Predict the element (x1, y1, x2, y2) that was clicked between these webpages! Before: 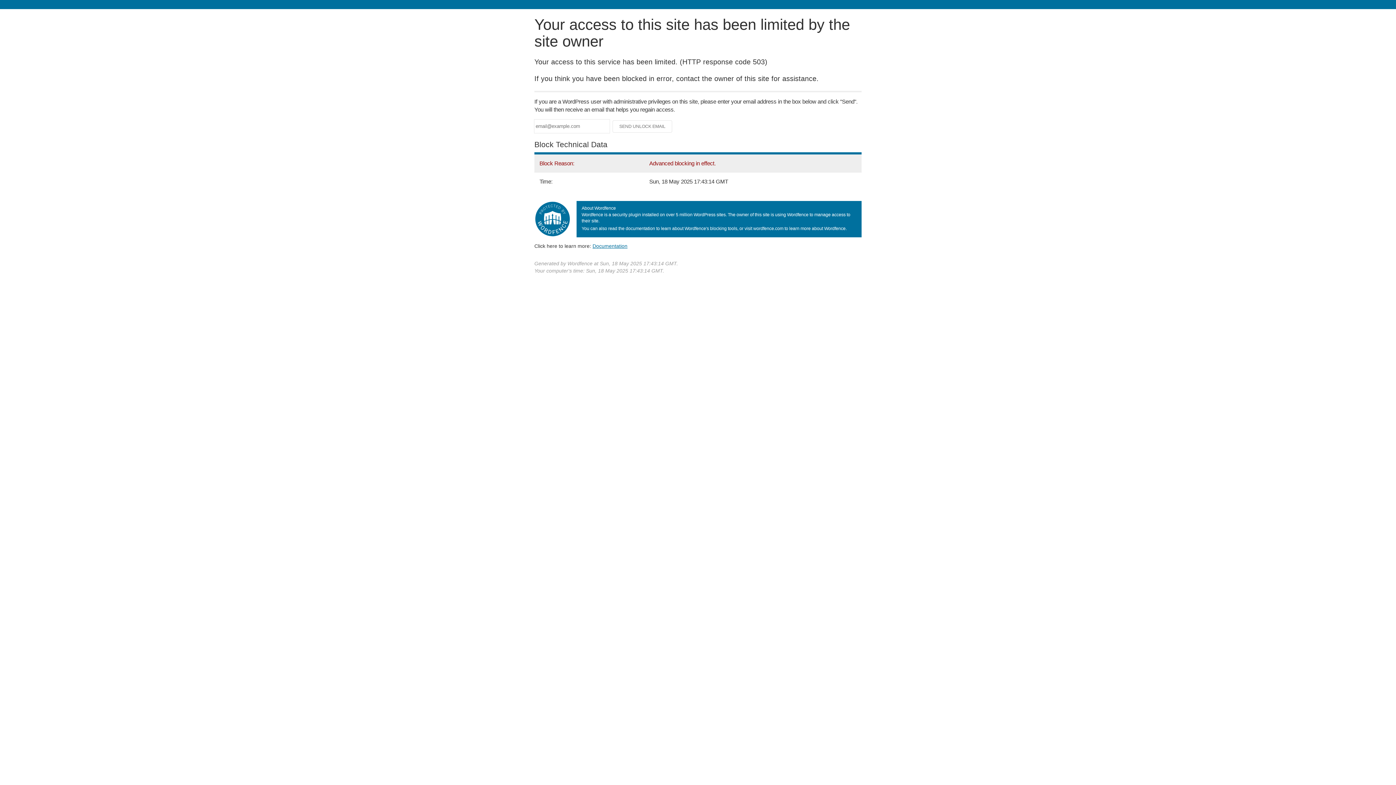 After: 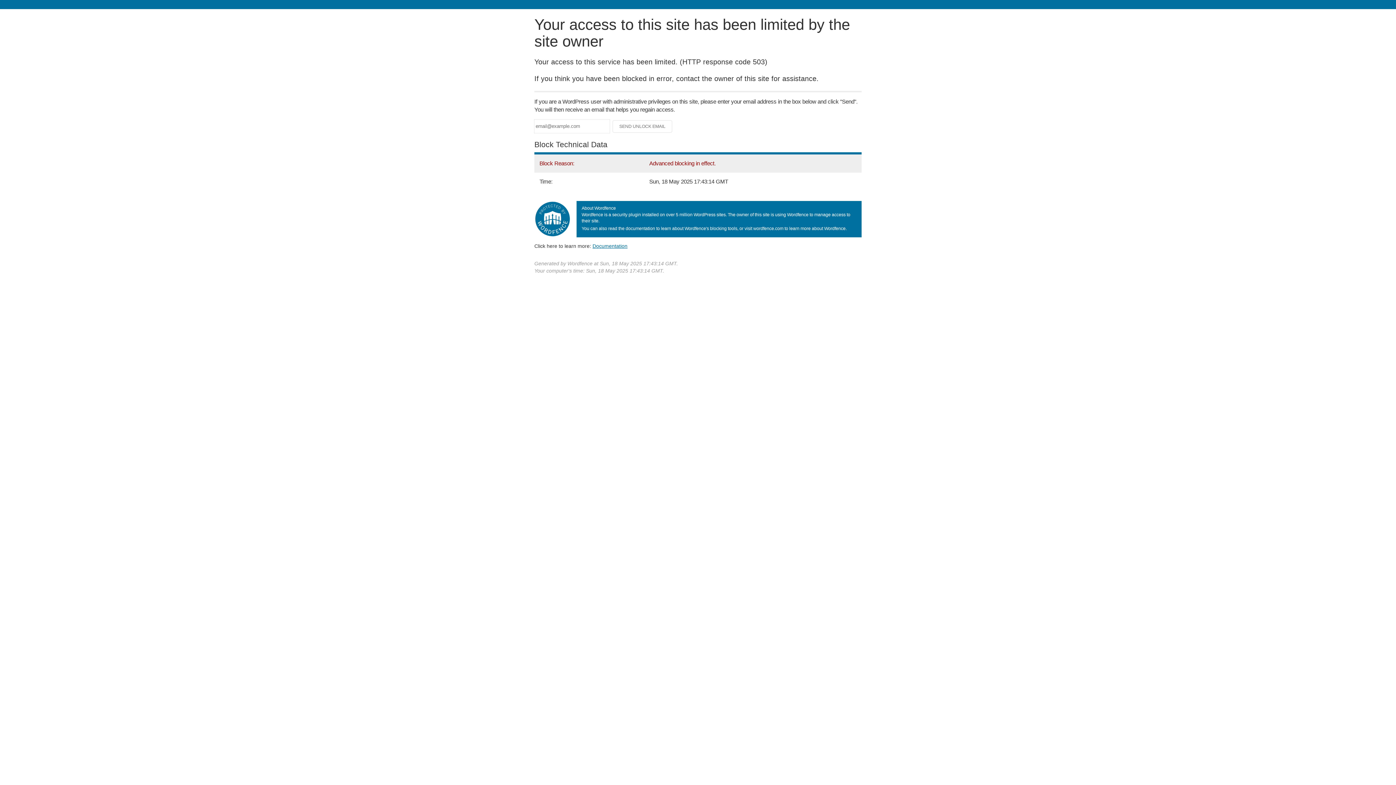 Action: label: Documentation bbox: (592, 243, 627, 248)